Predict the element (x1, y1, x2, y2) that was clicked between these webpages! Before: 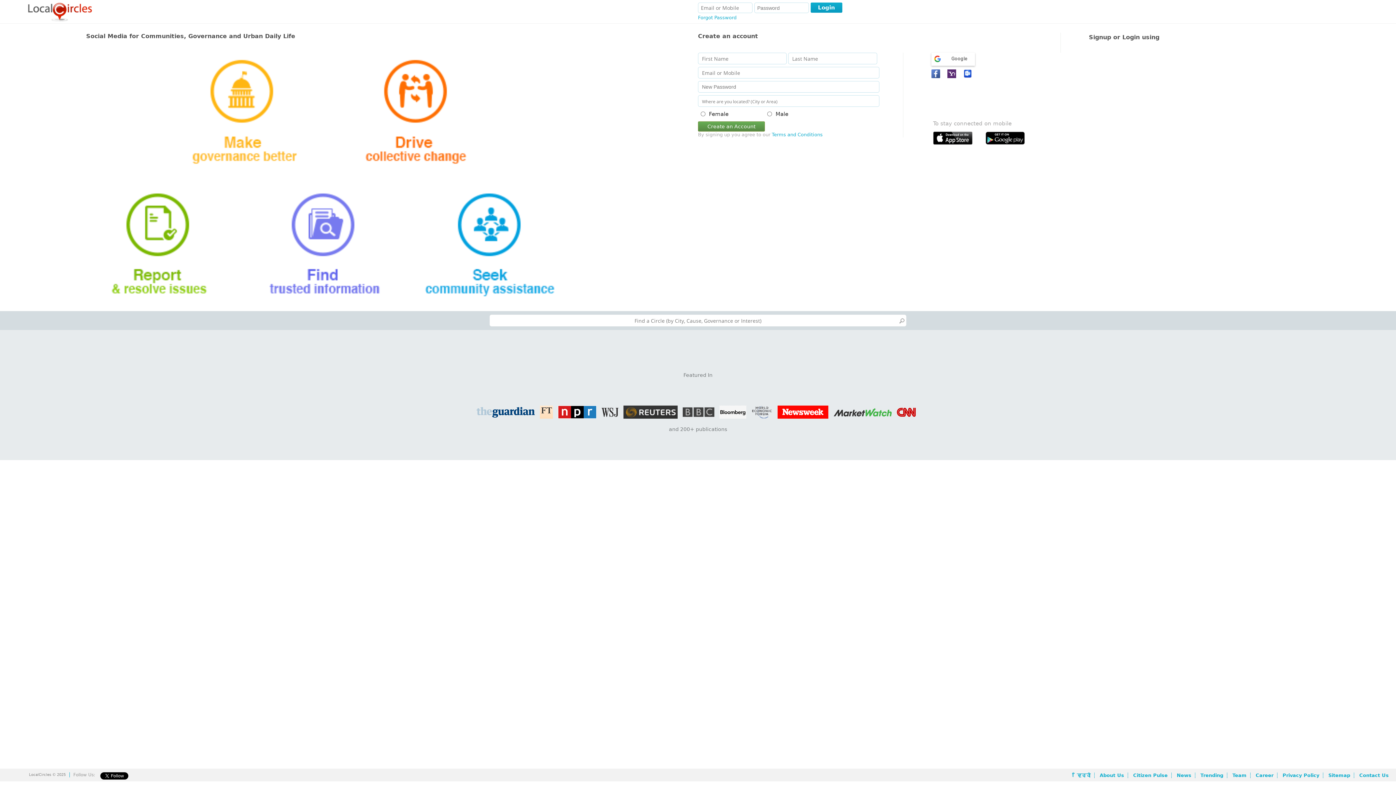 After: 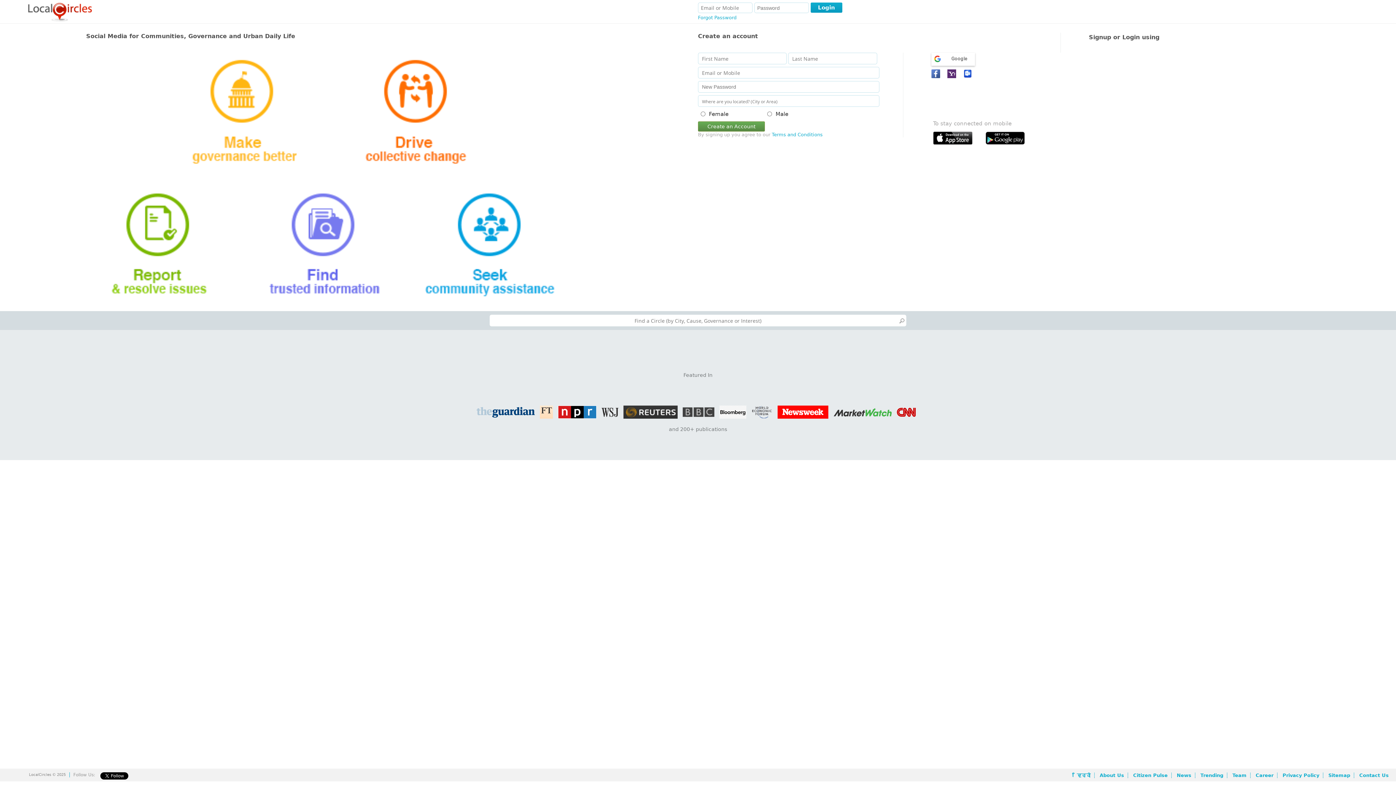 Action: bbox: (833, 408, 895, 418)